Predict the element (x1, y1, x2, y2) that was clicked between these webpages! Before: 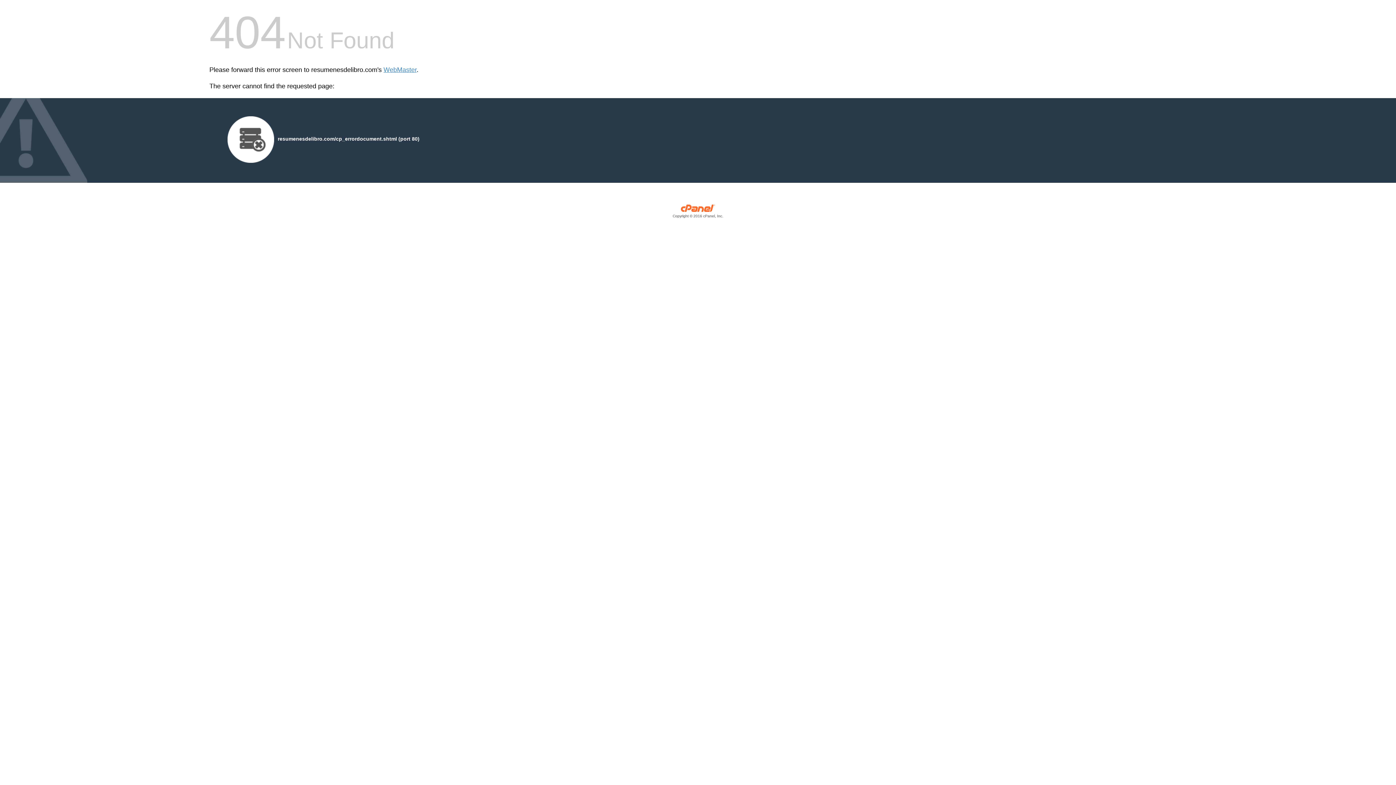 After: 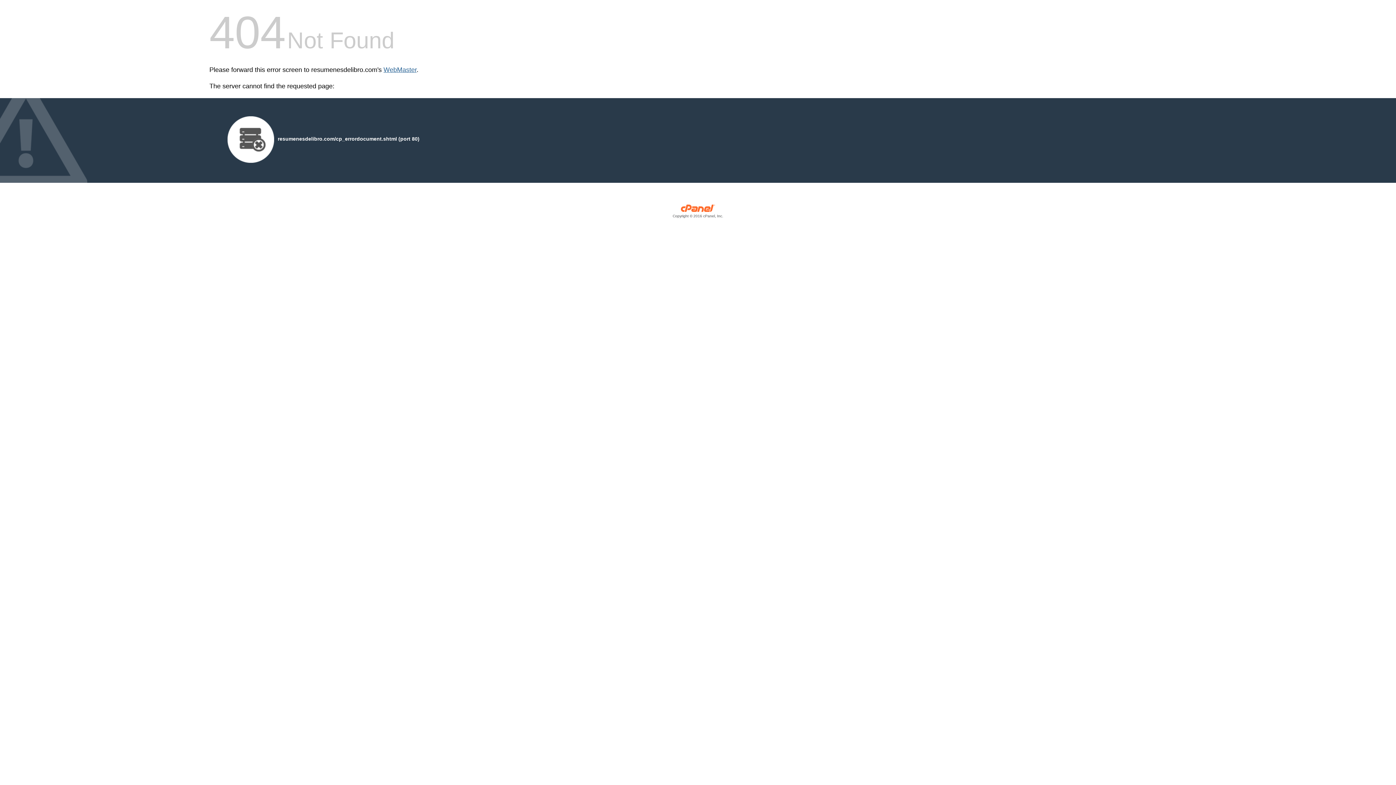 Action: bbox: (383, 66, 416, 73) label: WebMaster